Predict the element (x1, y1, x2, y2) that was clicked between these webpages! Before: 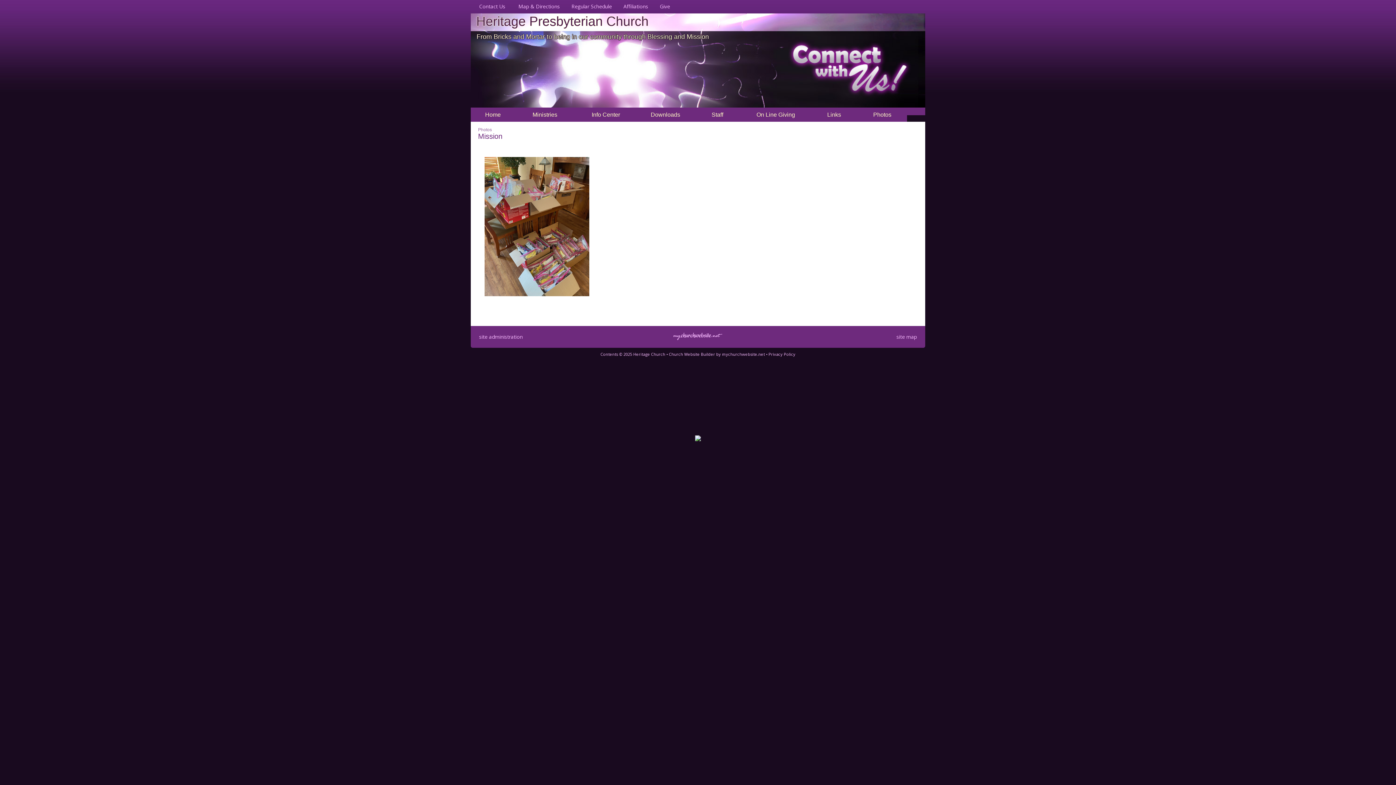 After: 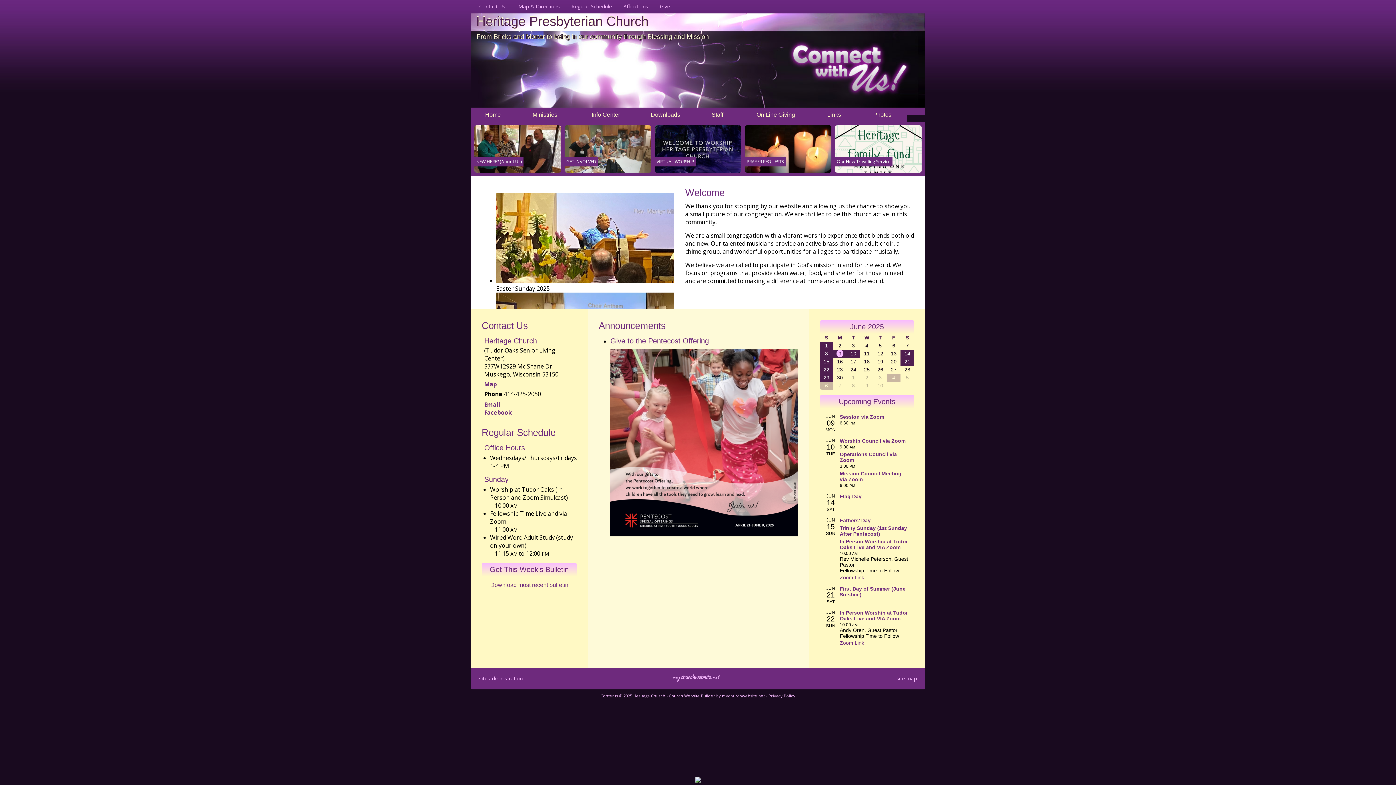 Action: bbox: (476, 13, 648, 28) label: Heritage Presbyterian Church